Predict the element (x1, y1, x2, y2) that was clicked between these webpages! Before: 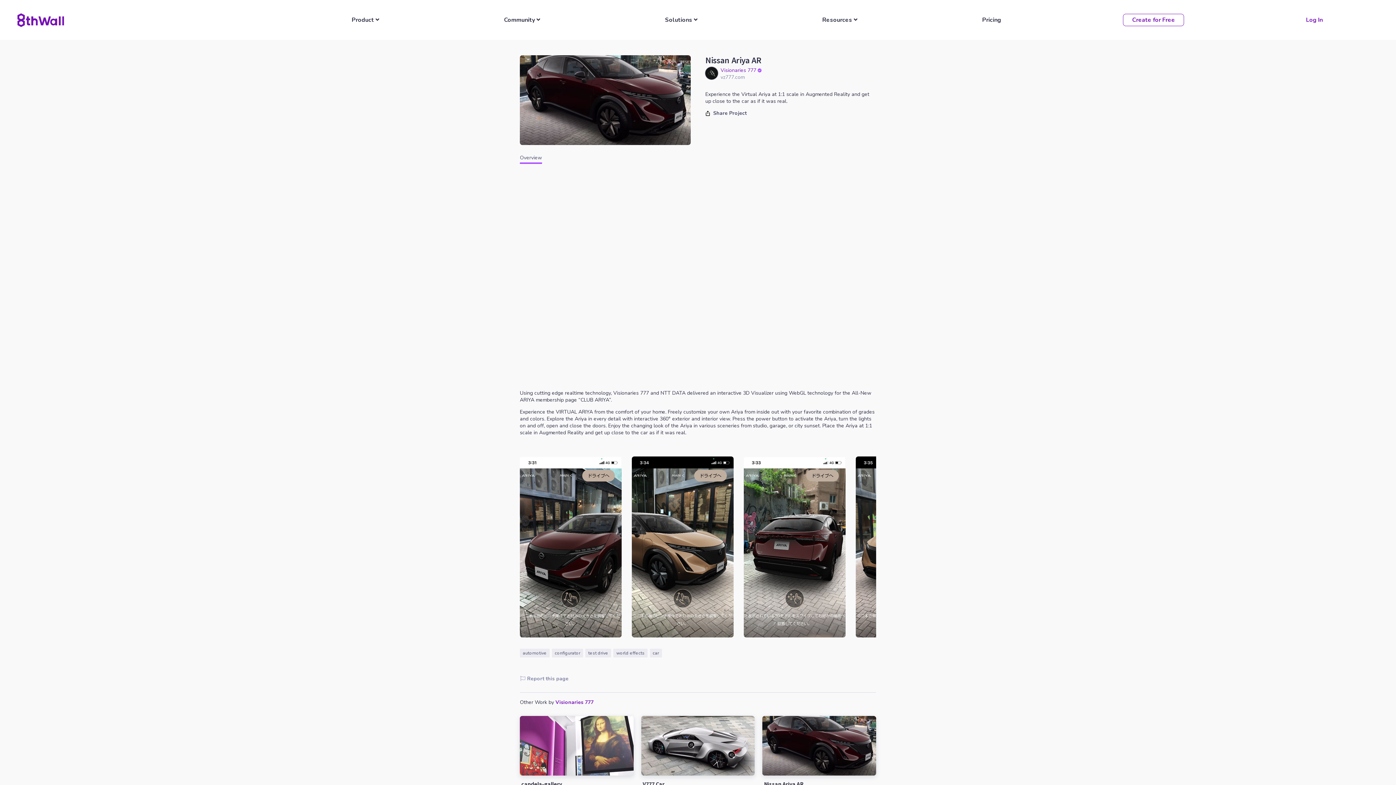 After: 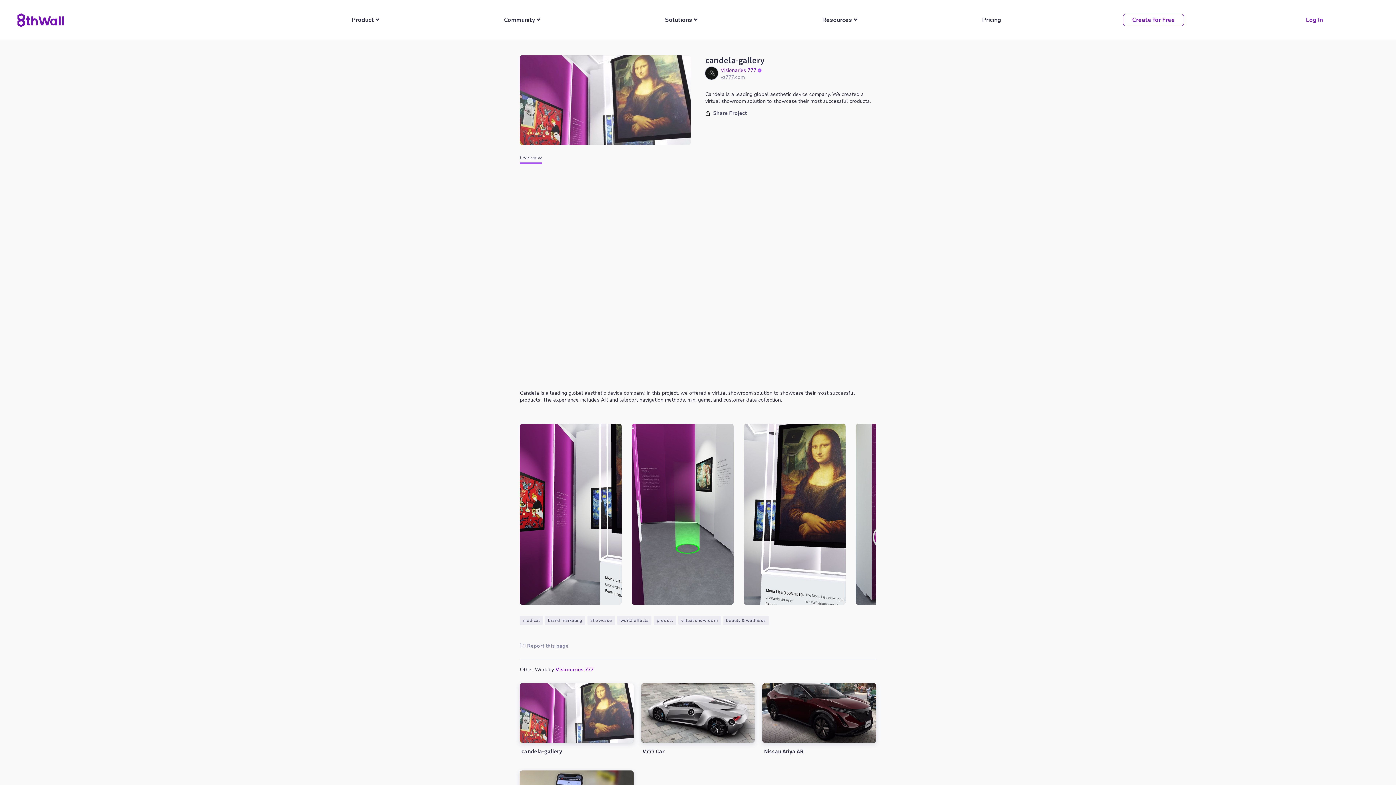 Action: label: candela-gallery bbox: (521, 780, 626, 788)